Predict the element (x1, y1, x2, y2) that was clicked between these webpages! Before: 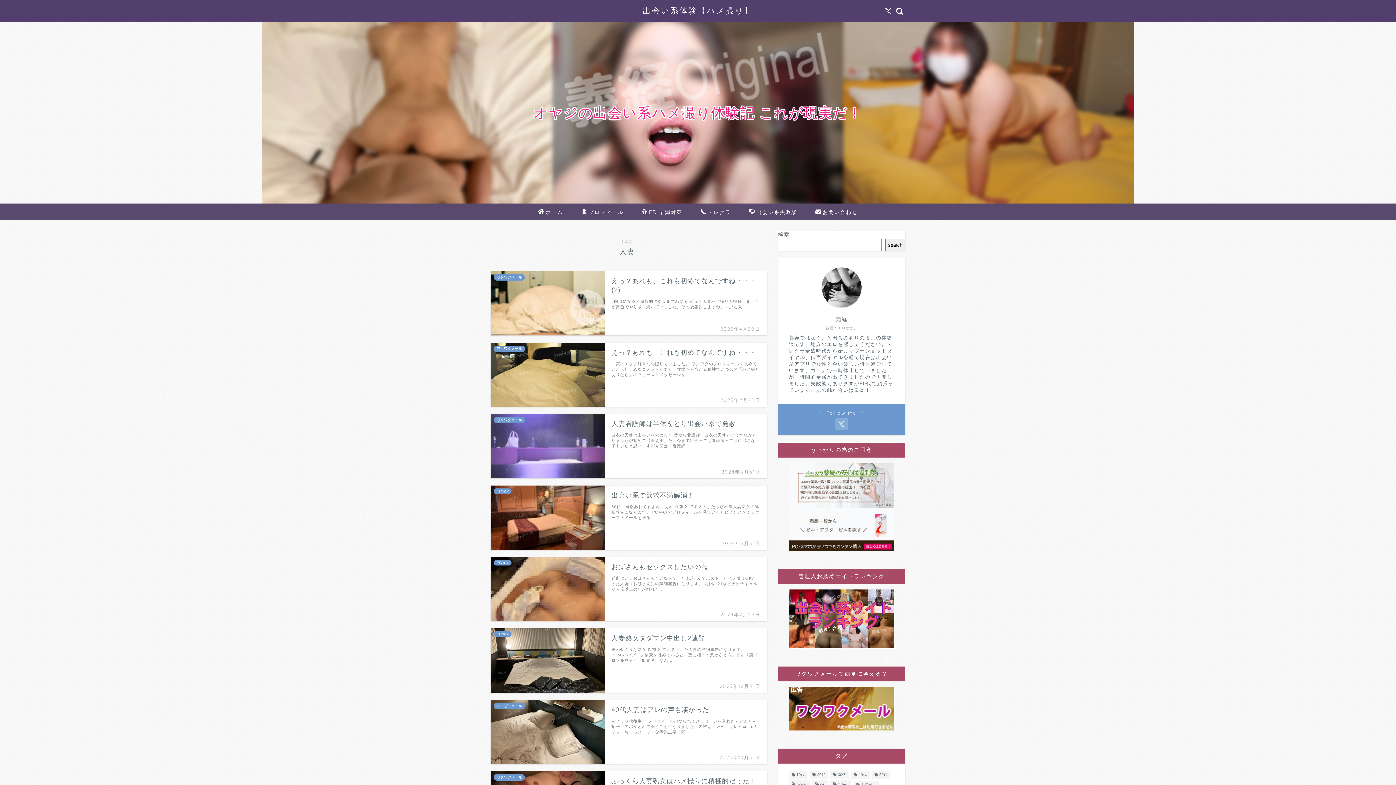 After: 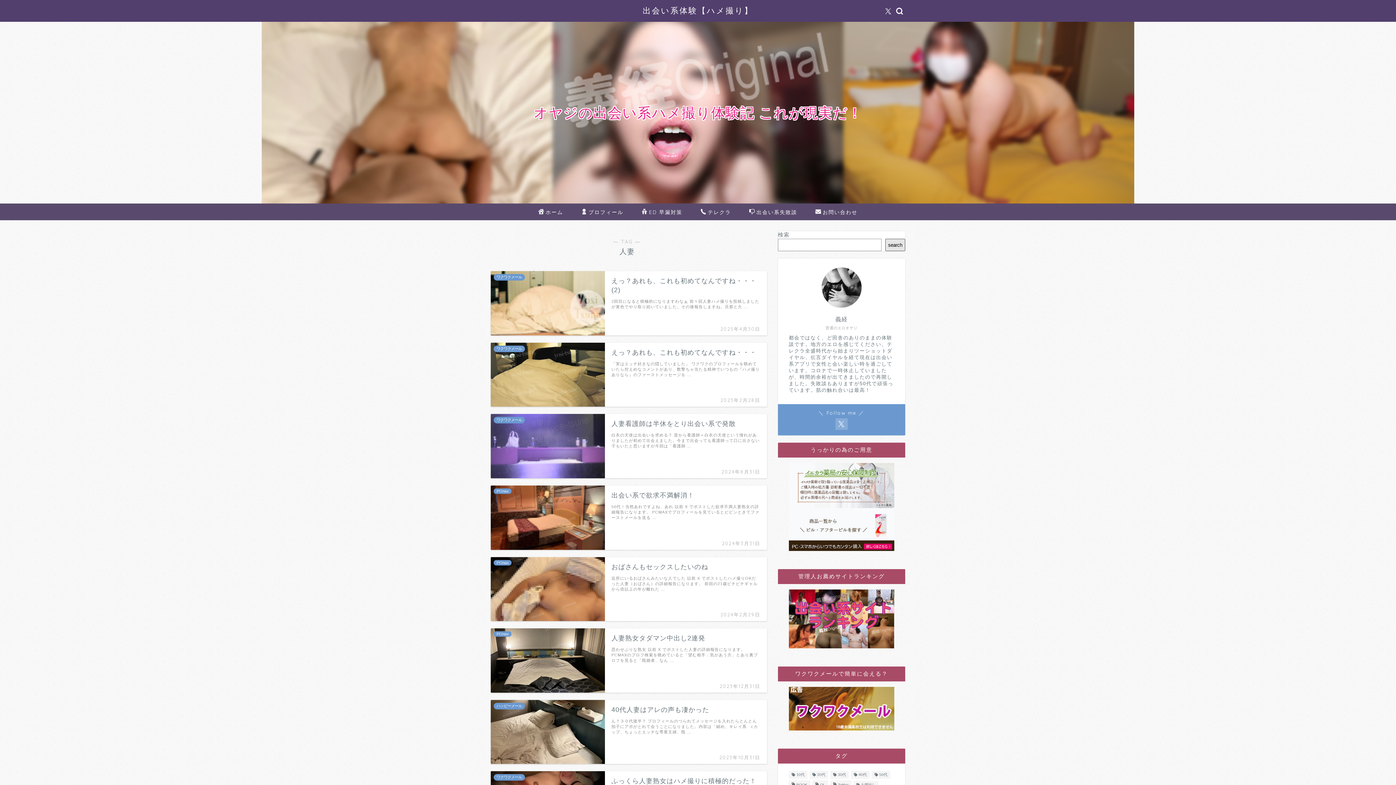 Action: bbox: (885, 238, 905, 251) label: search